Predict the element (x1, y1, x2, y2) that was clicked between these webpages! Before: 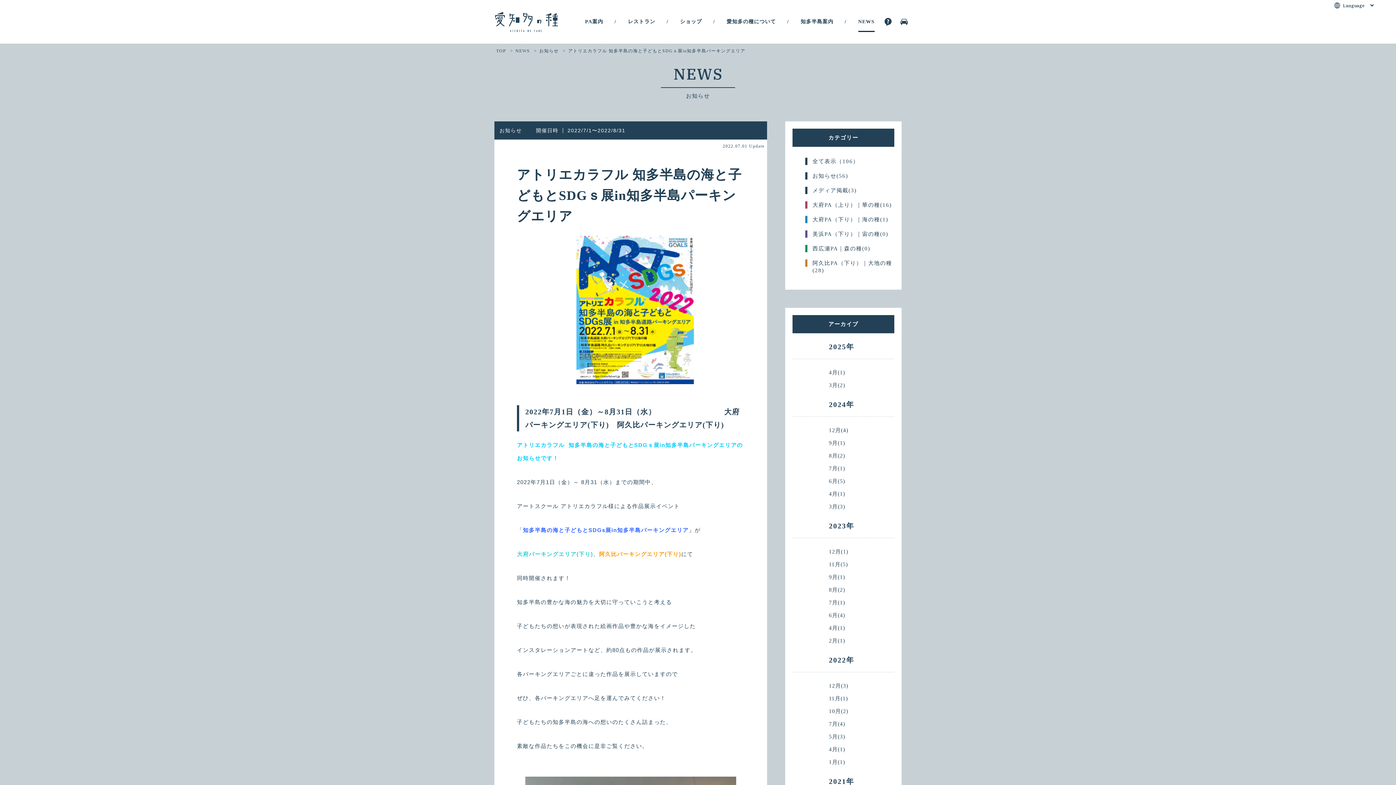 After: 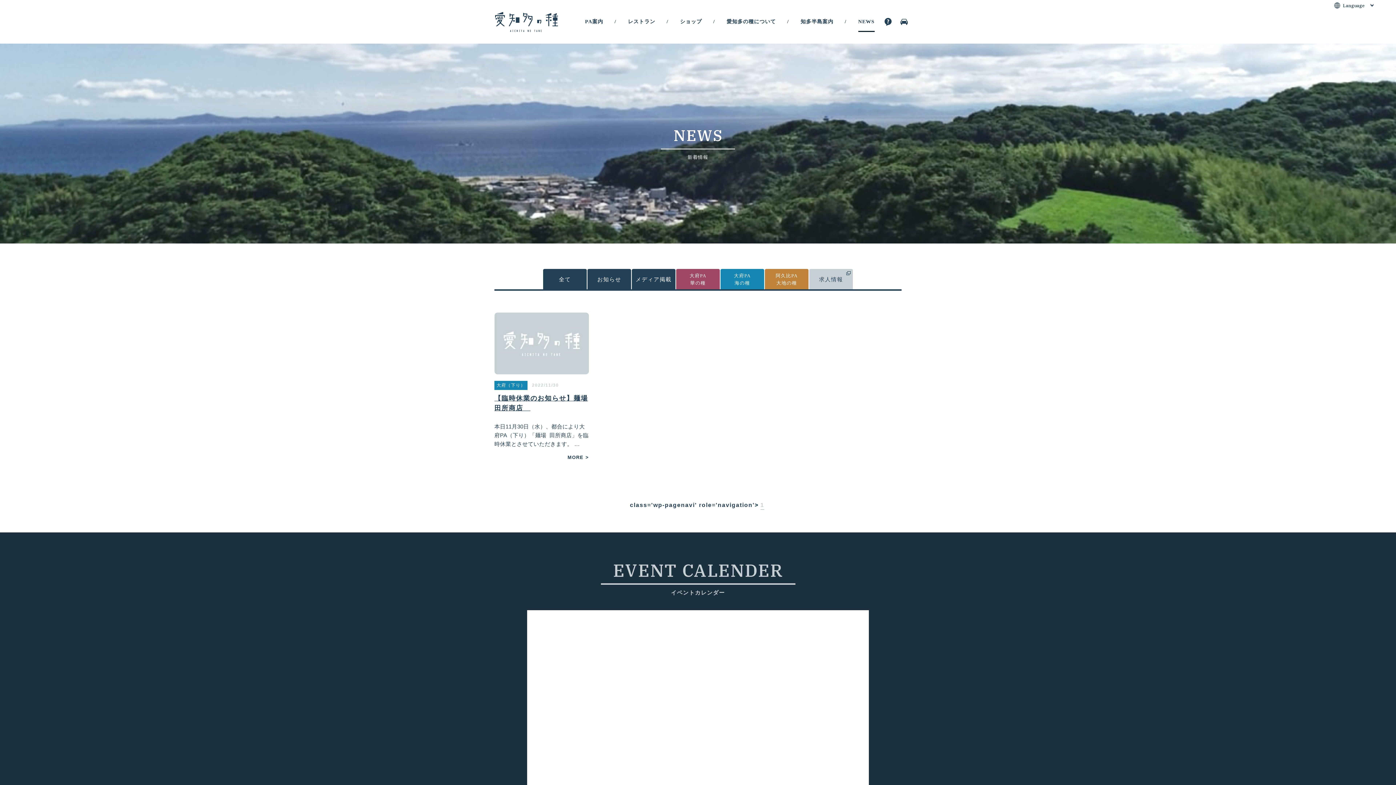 Action: label: 11月(1) bbox: (829, 696, 894, 701)